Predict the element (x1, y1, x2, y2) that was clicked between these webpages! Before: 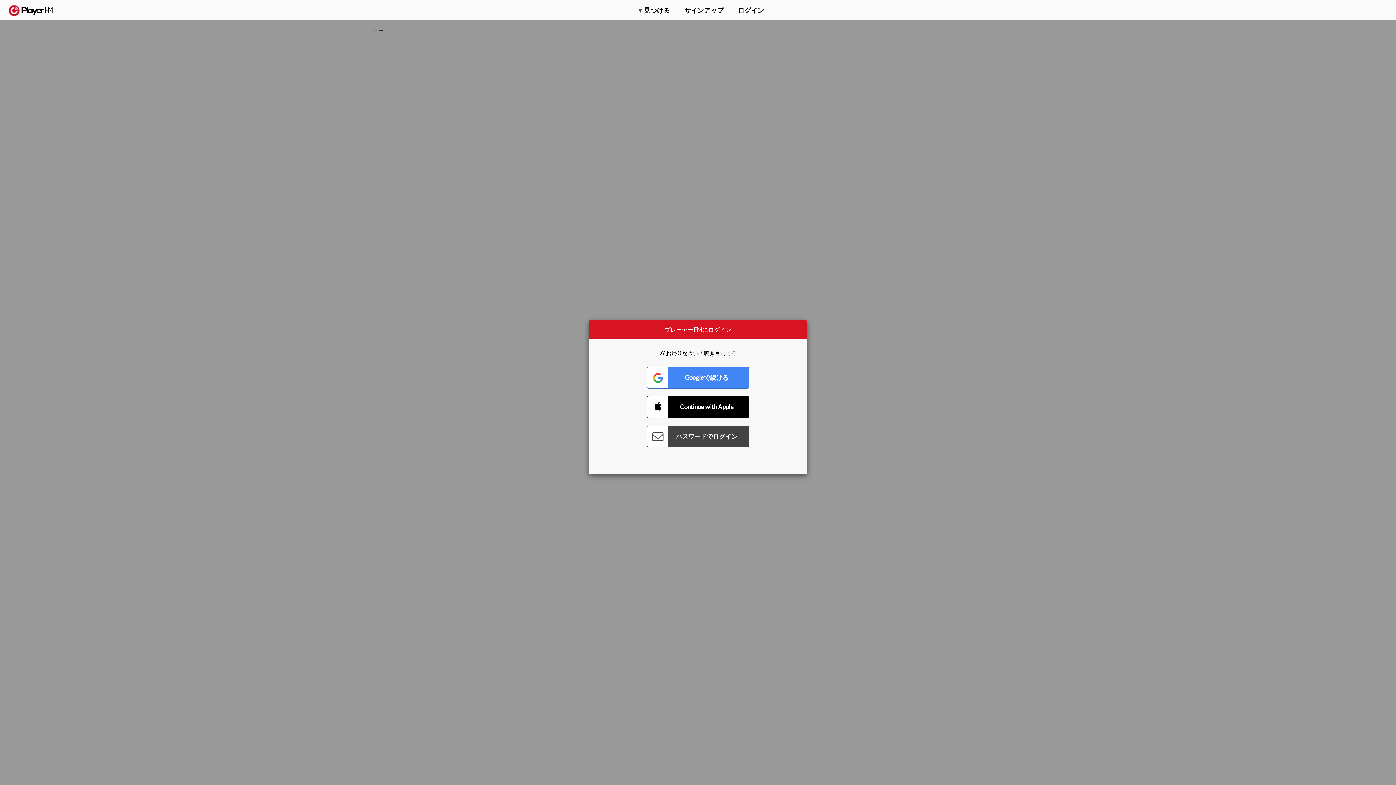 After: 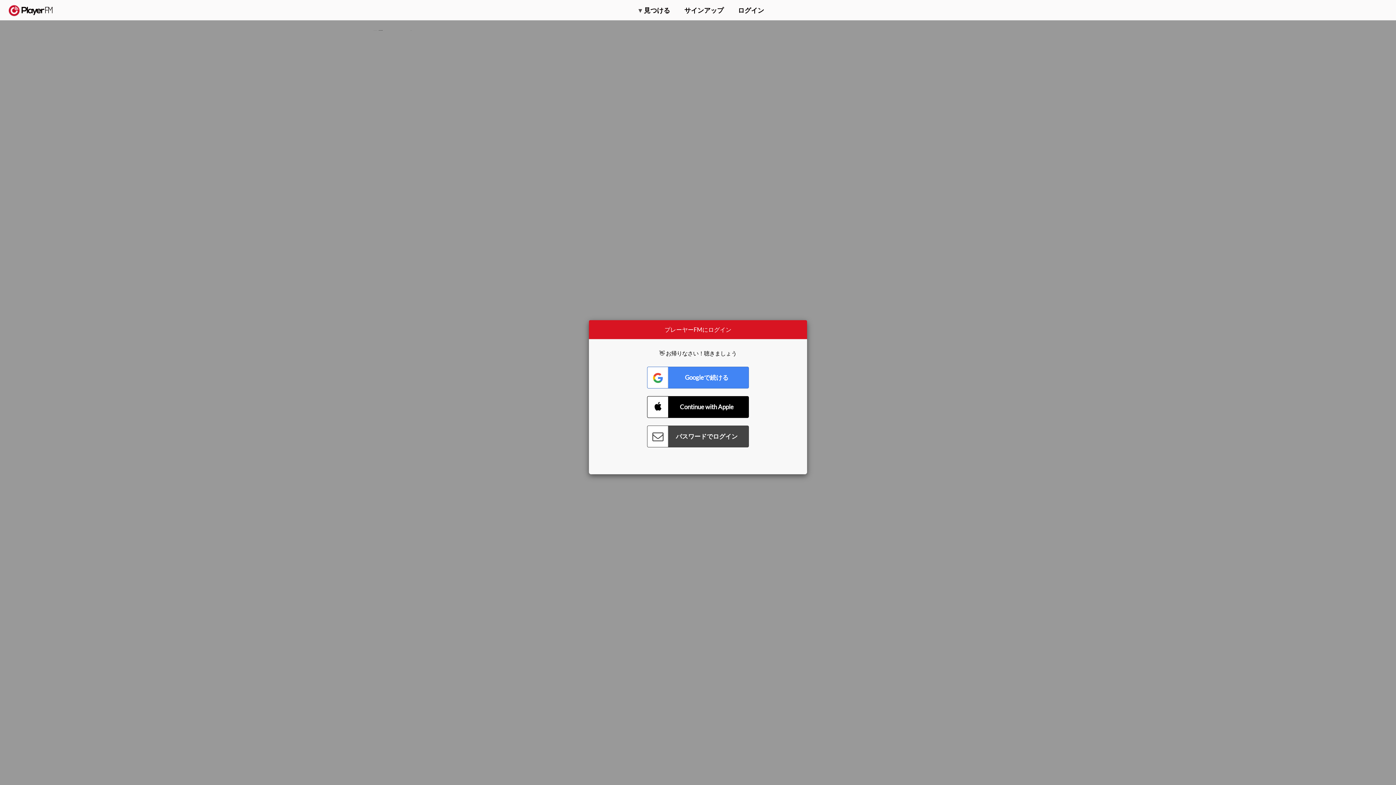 Action: label: Menu launcher bbox: (1375, 5, 1382, 13)